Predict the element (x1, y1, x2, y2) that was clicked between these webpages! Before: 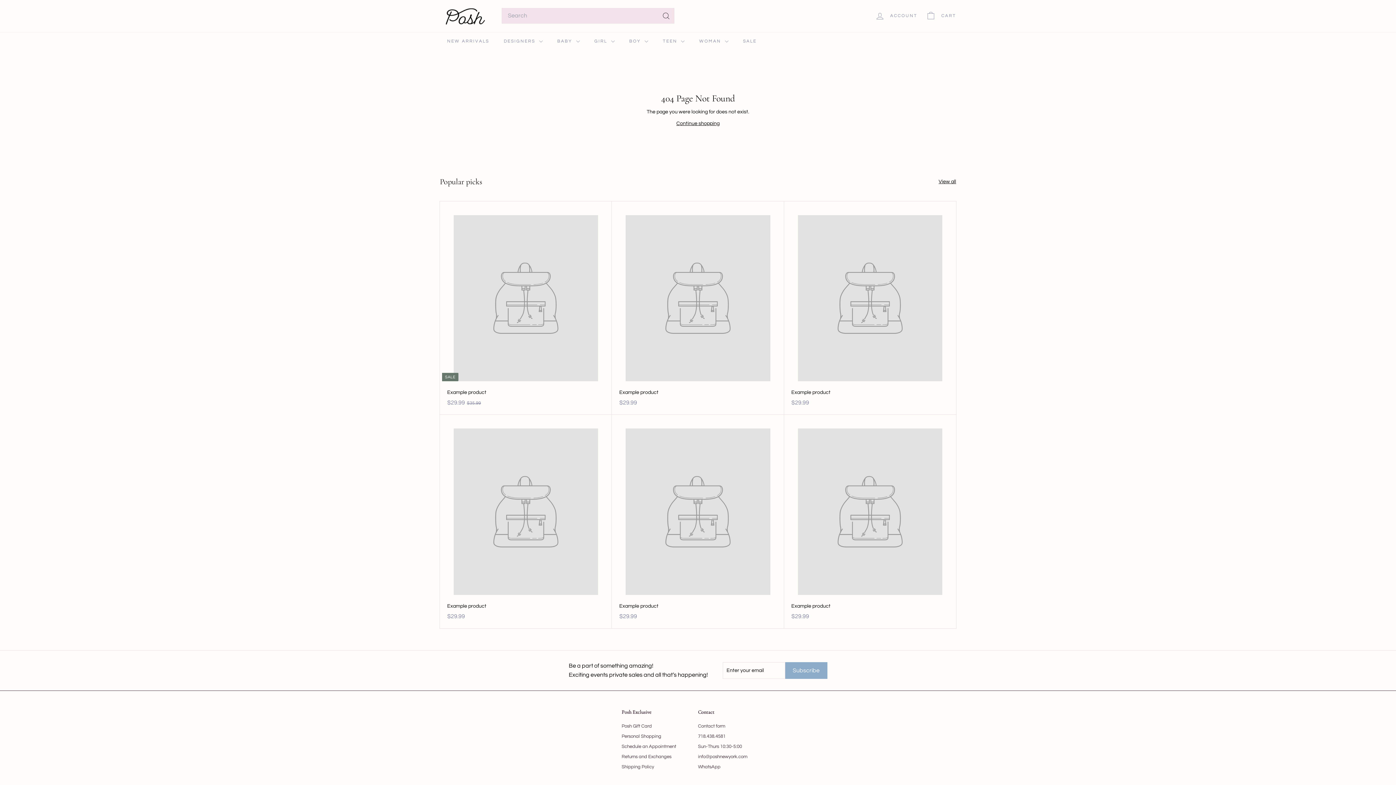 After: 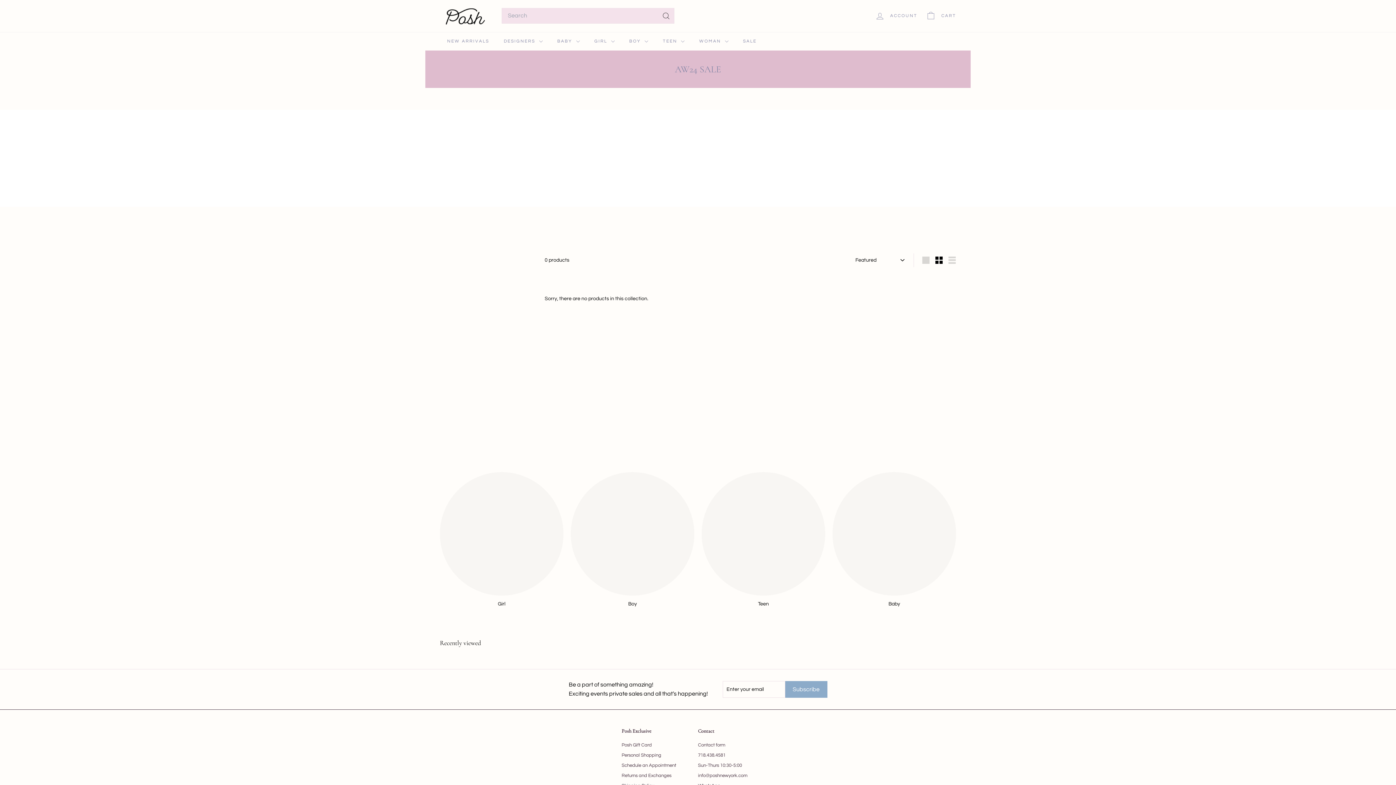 Action: label: SALE bbox: (735, 31, 764, 50)